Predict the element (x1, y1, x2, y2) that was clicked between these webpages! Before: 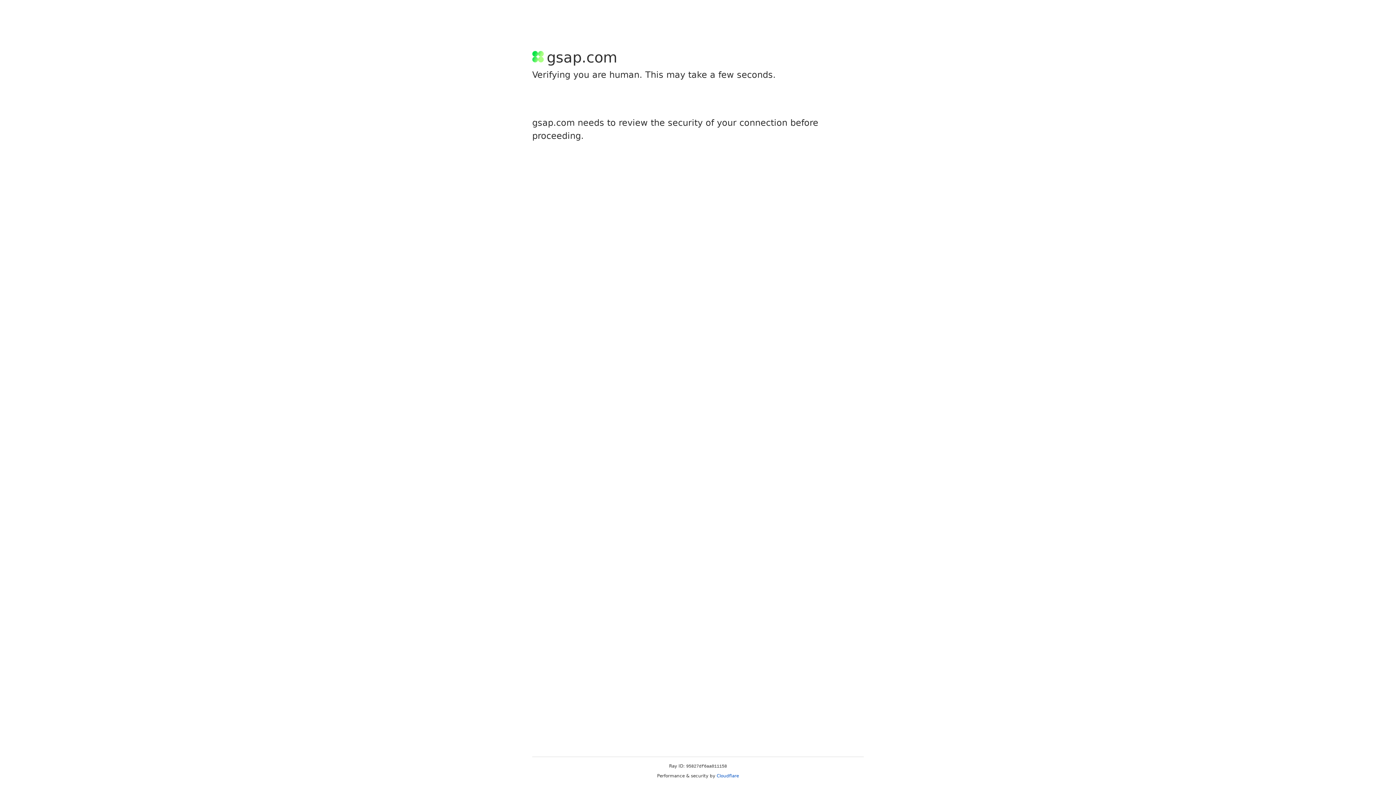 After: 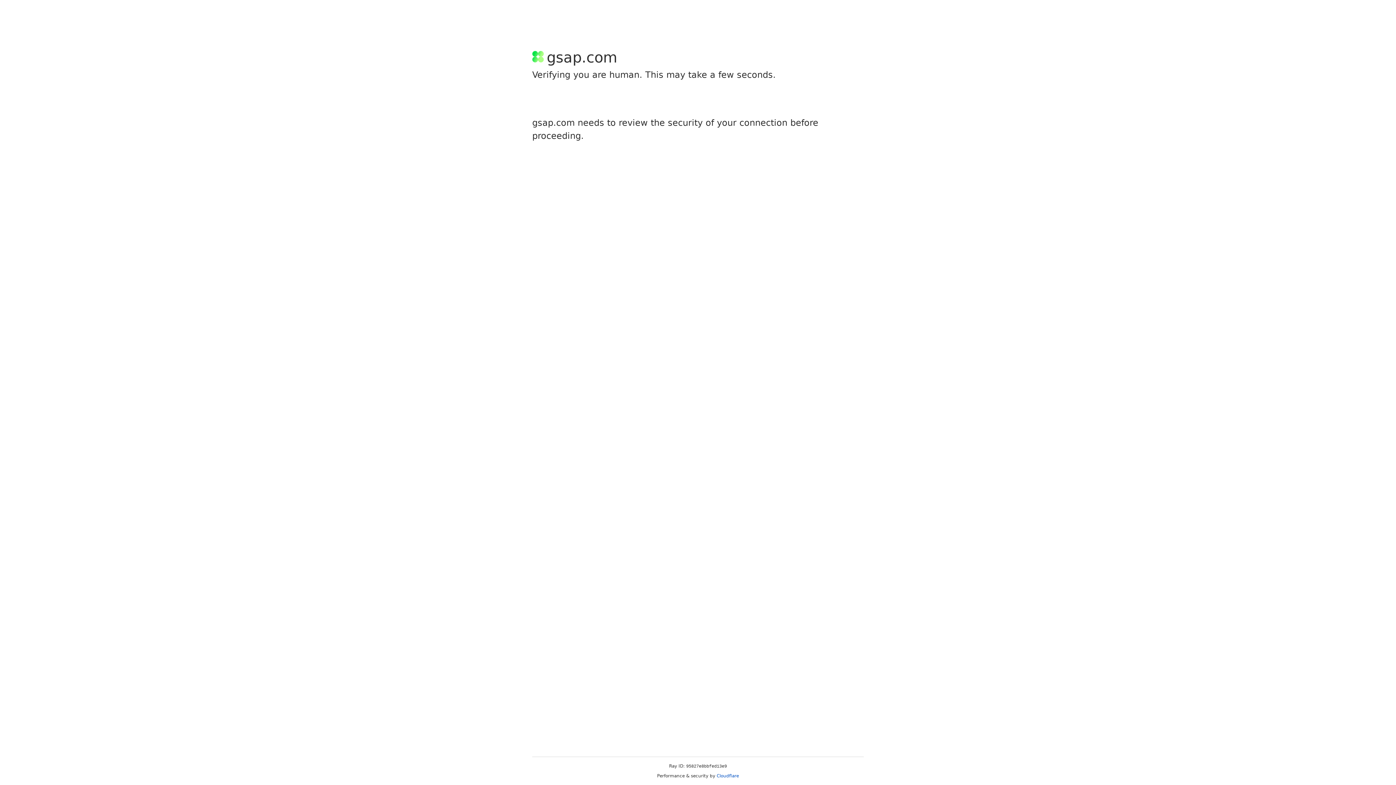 Action: label: Cloudflare bbox: (716, 773, 739, 778)